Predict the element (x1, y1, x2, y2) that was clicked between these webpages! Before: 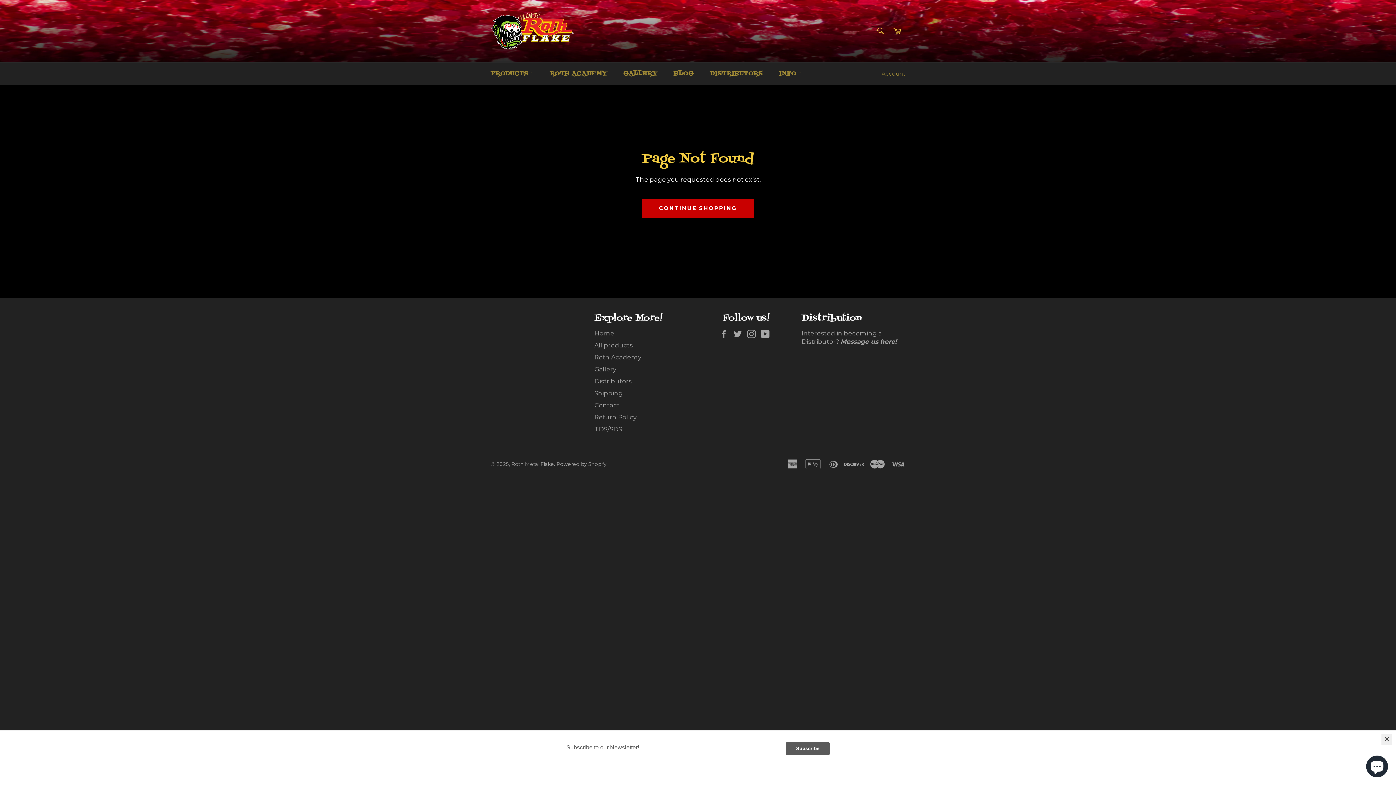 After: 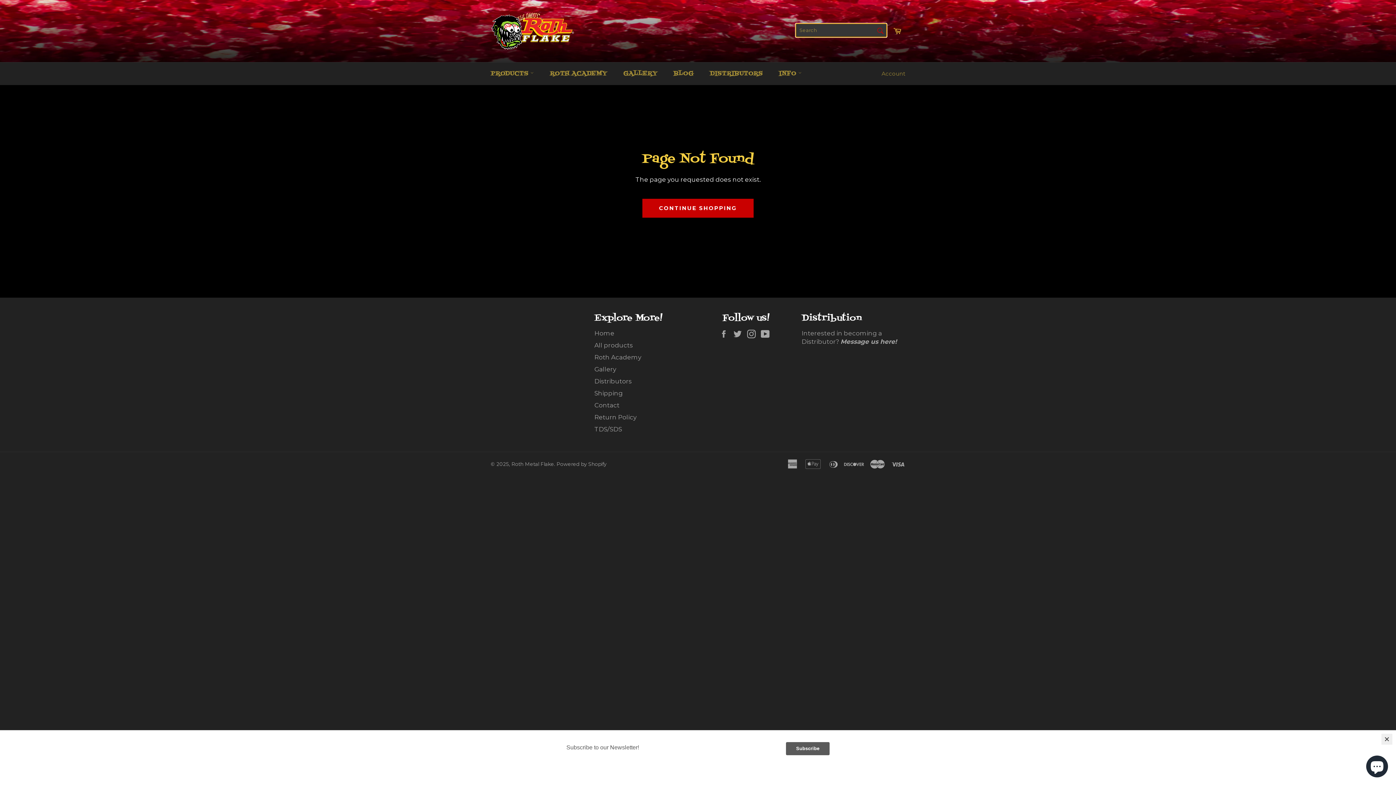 Action: bbox: (873, 23, 888, 38) label: Search